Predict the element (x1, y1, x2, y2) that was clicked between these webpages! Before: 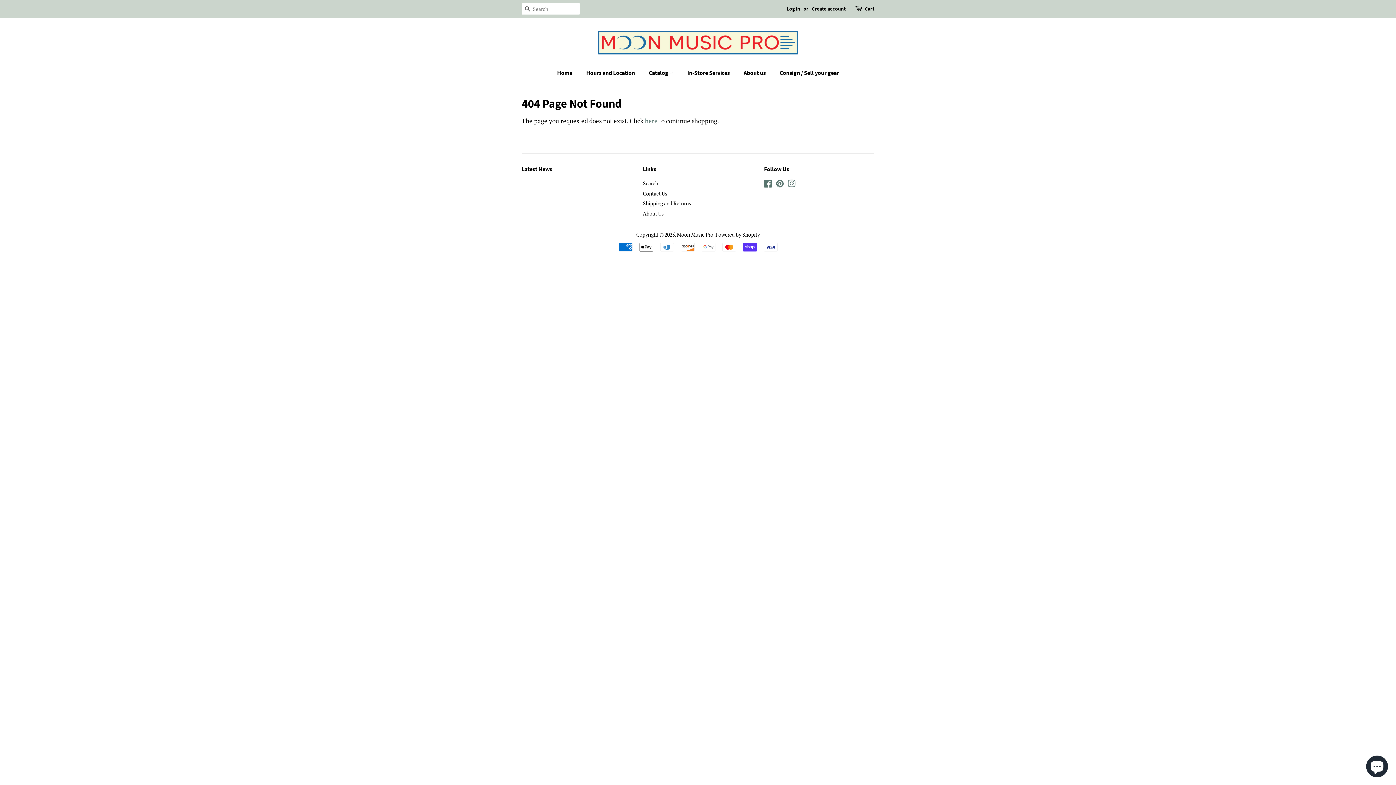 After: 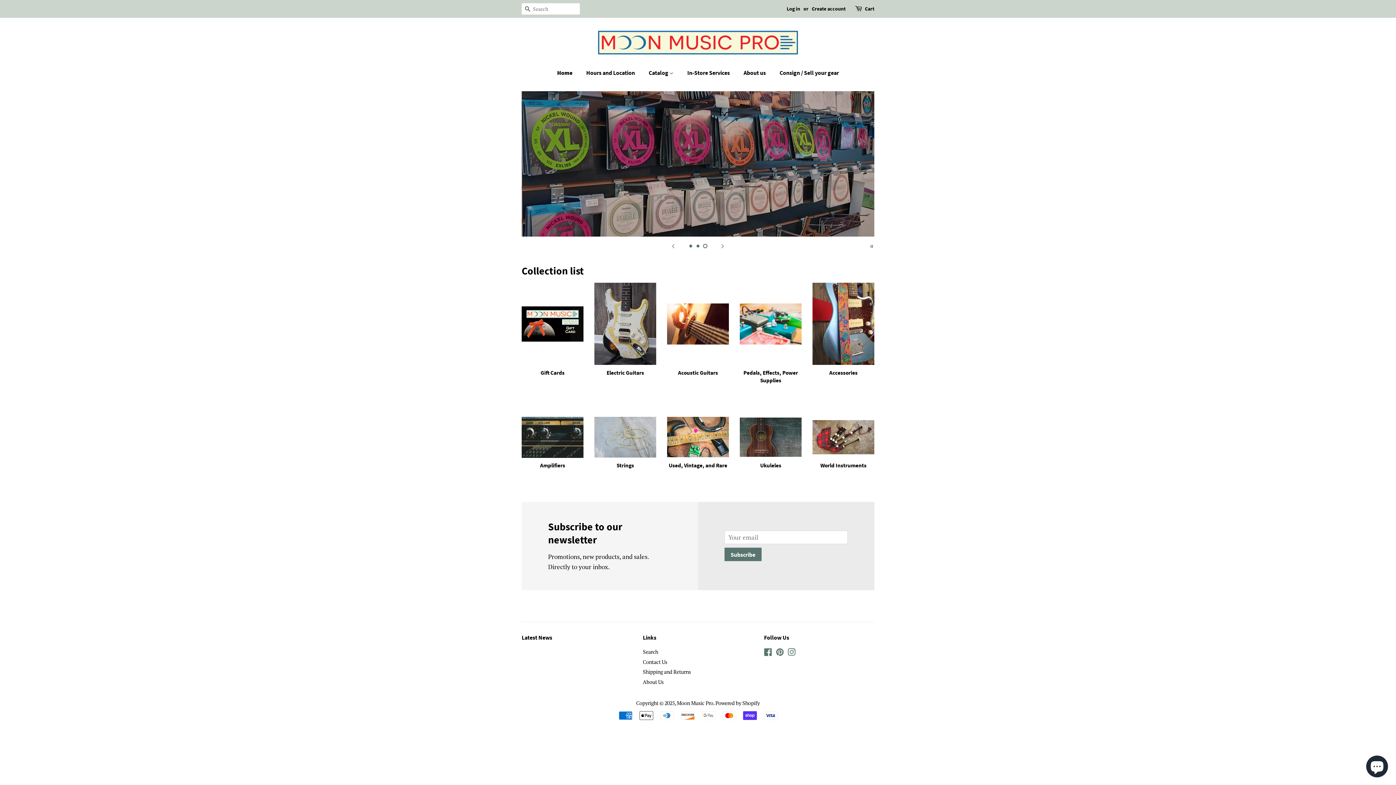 Action: bbox: (677, 231, 713, 238) label: Moon Music Pro